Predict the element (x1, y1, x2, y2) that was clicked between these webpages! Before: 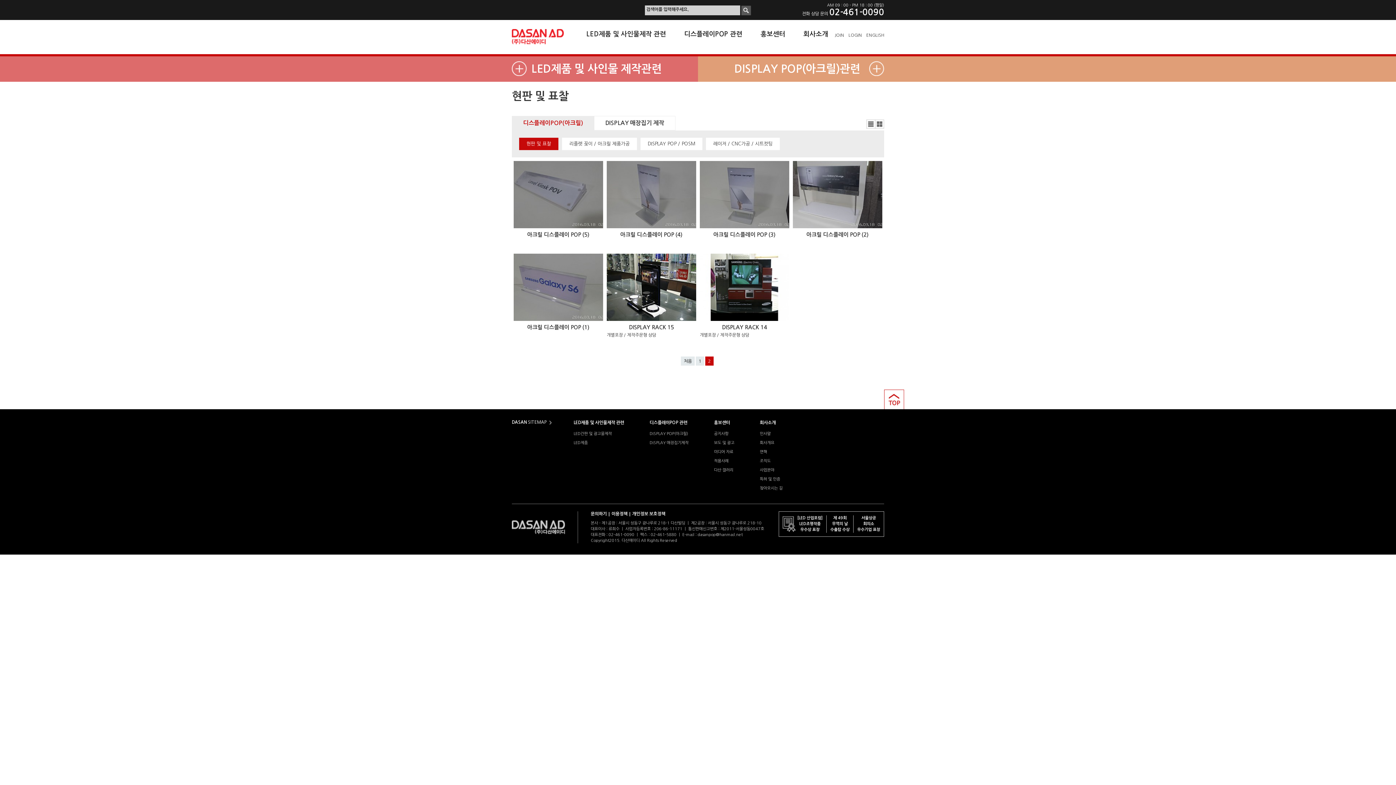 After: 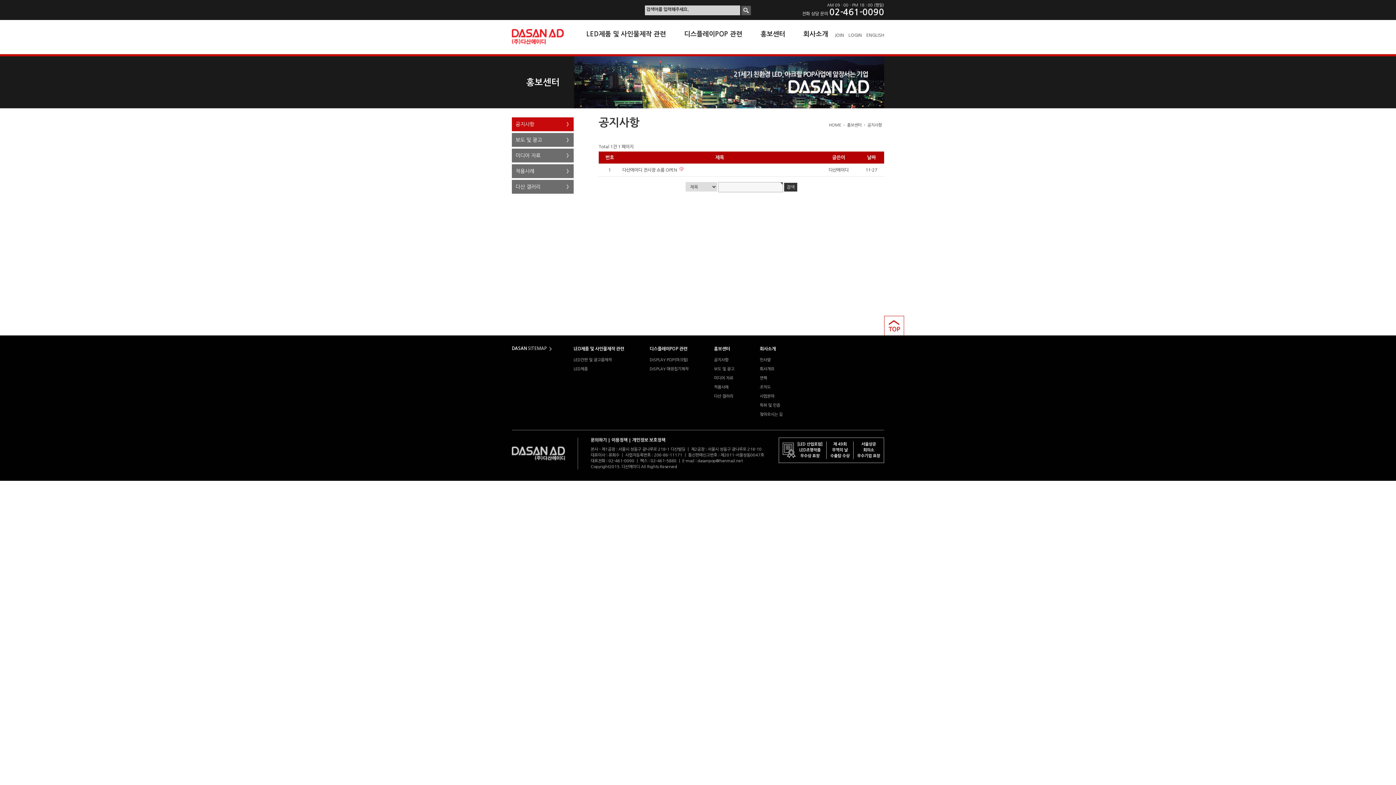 Action: bbox: (760, 30, 785, 37) label: 홍보센터